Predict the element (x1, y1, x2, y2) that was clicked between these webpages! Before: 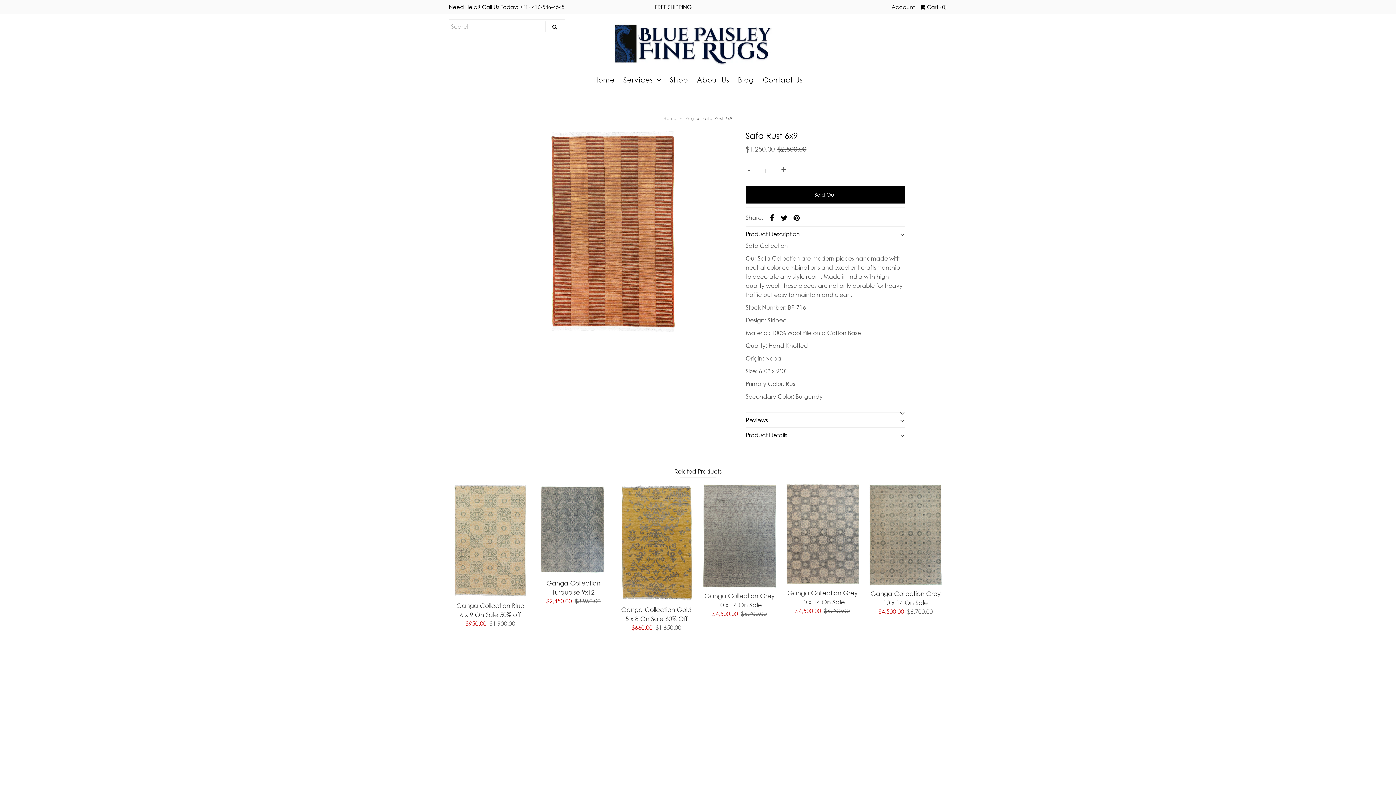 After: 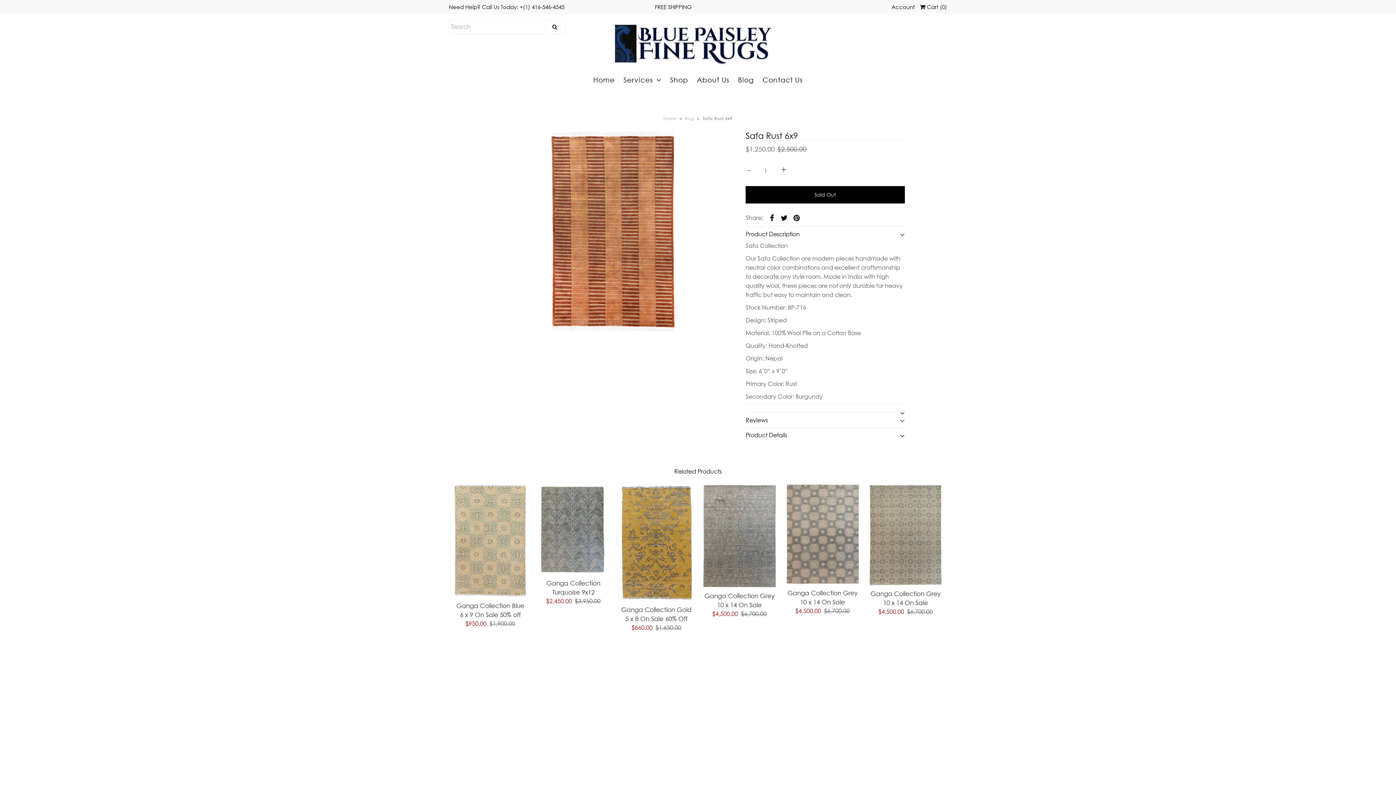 Action: bbox: (766, 212, 777, 222)